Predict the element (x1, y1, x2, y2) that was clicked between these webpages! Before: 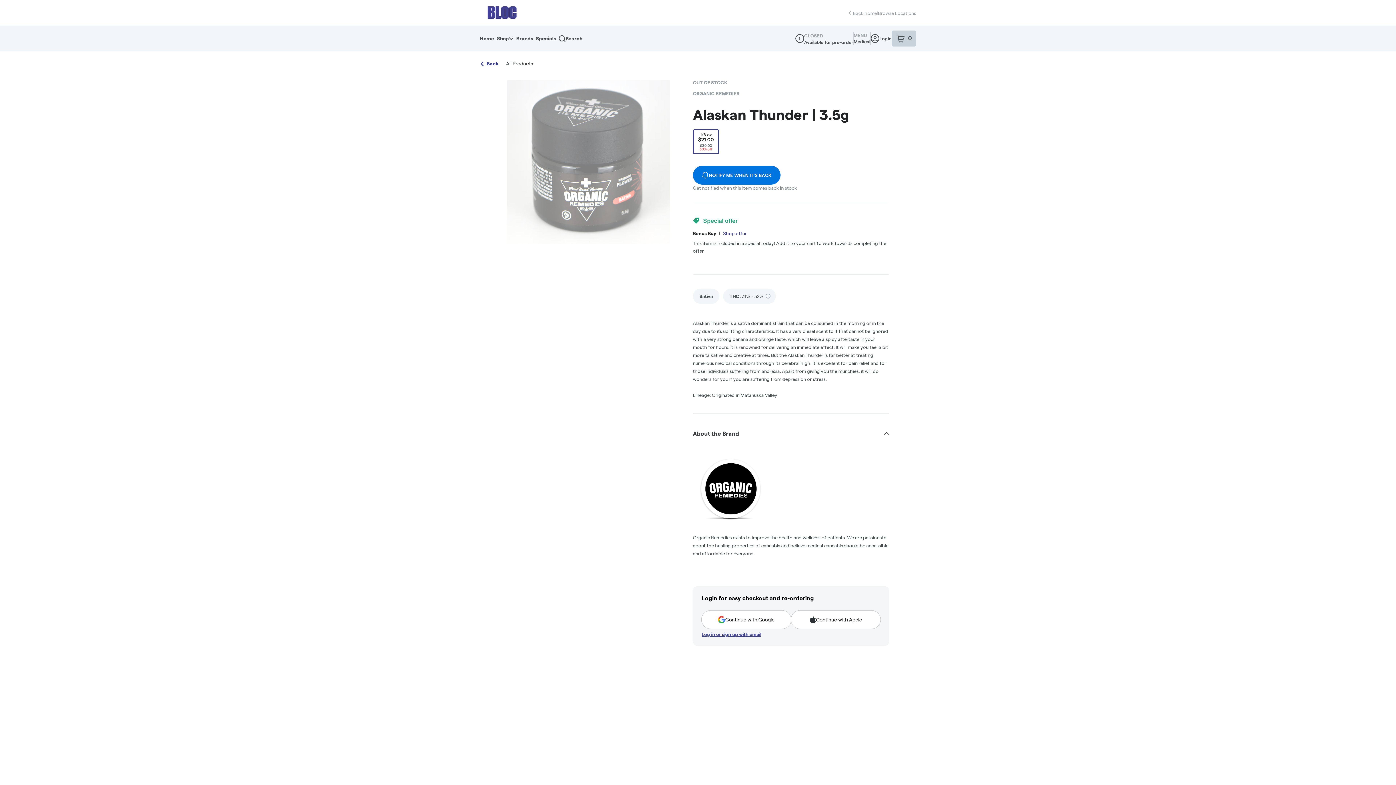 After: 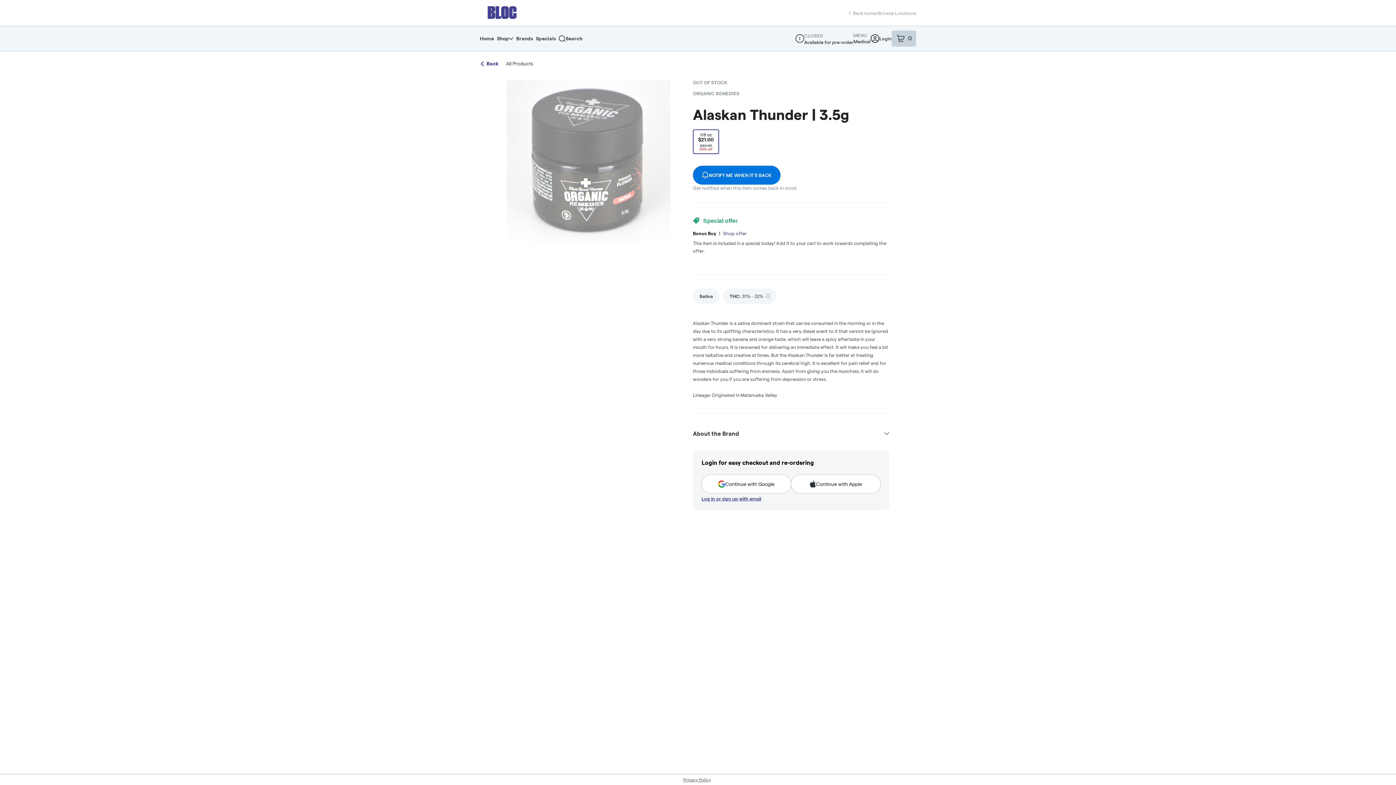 Action: label: About the Brand bbox: (693, 386, 889, 406)